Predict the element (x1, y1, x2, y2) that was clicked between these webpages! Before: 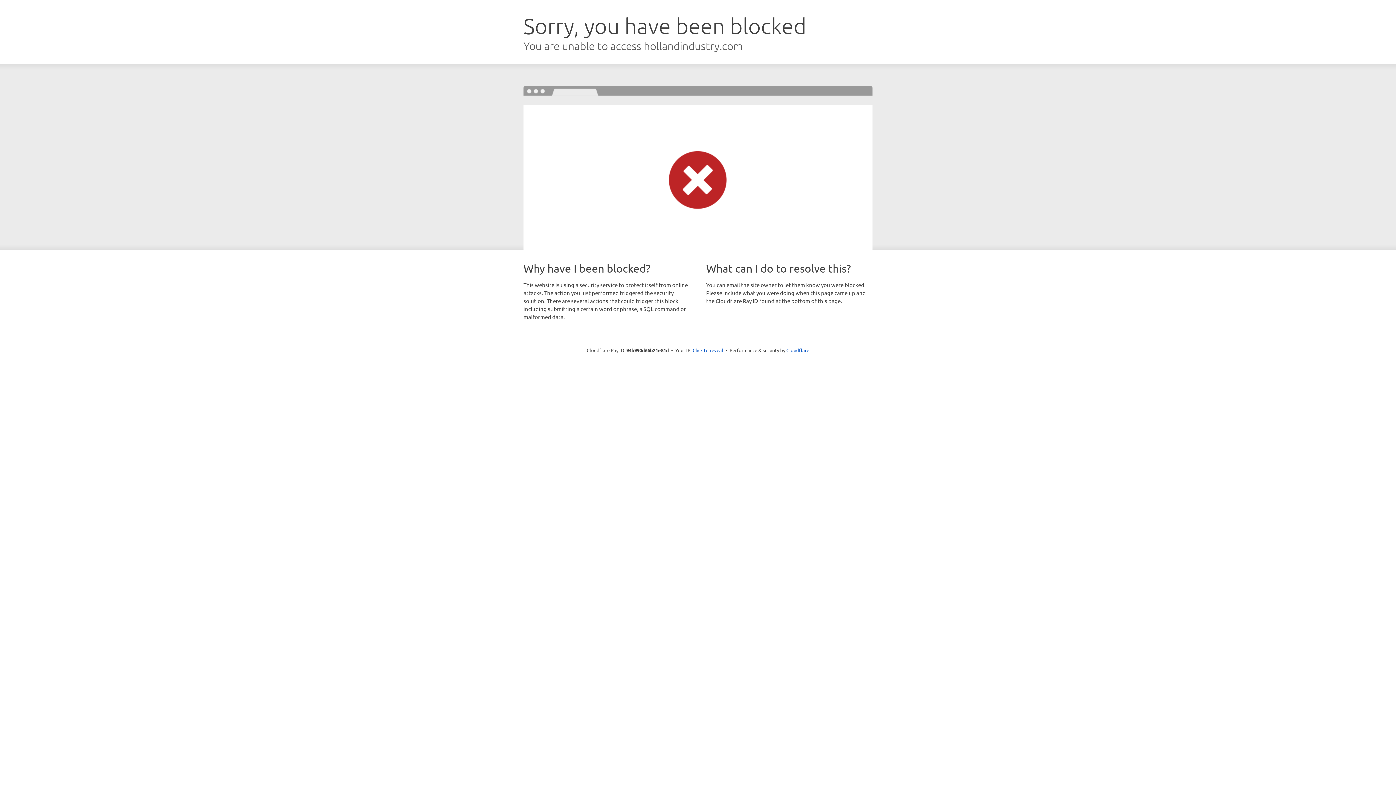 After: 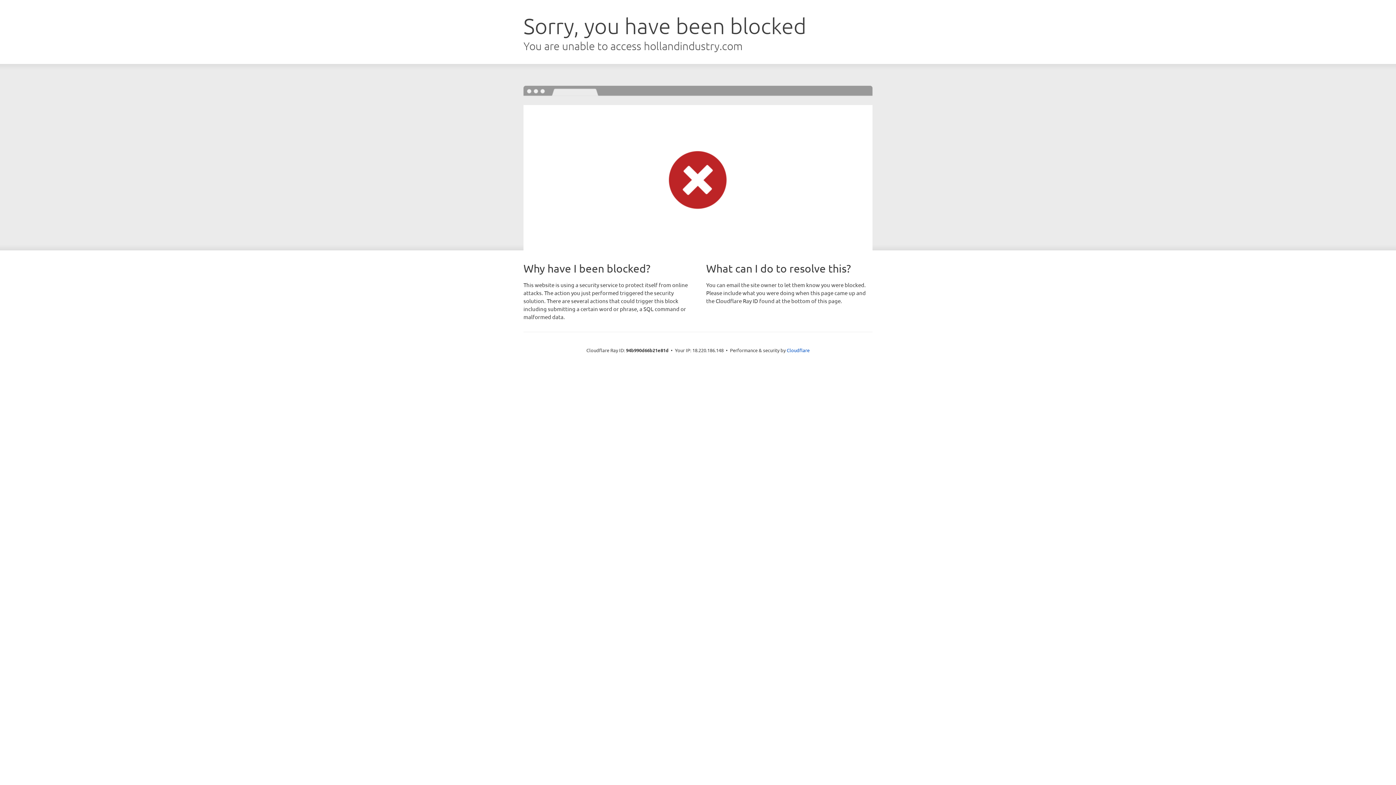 Action: label: Click to reveal bbox: (692, 346, 723, 353)